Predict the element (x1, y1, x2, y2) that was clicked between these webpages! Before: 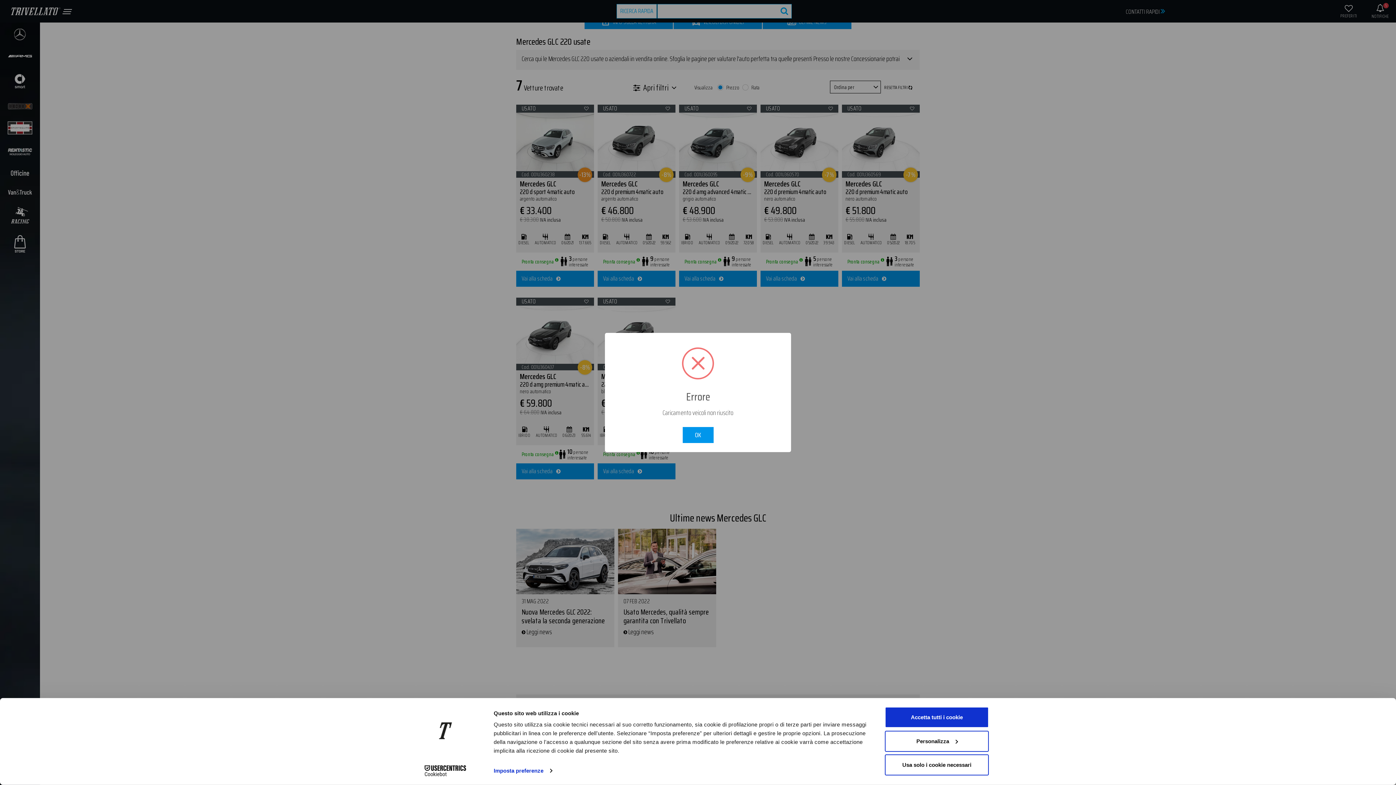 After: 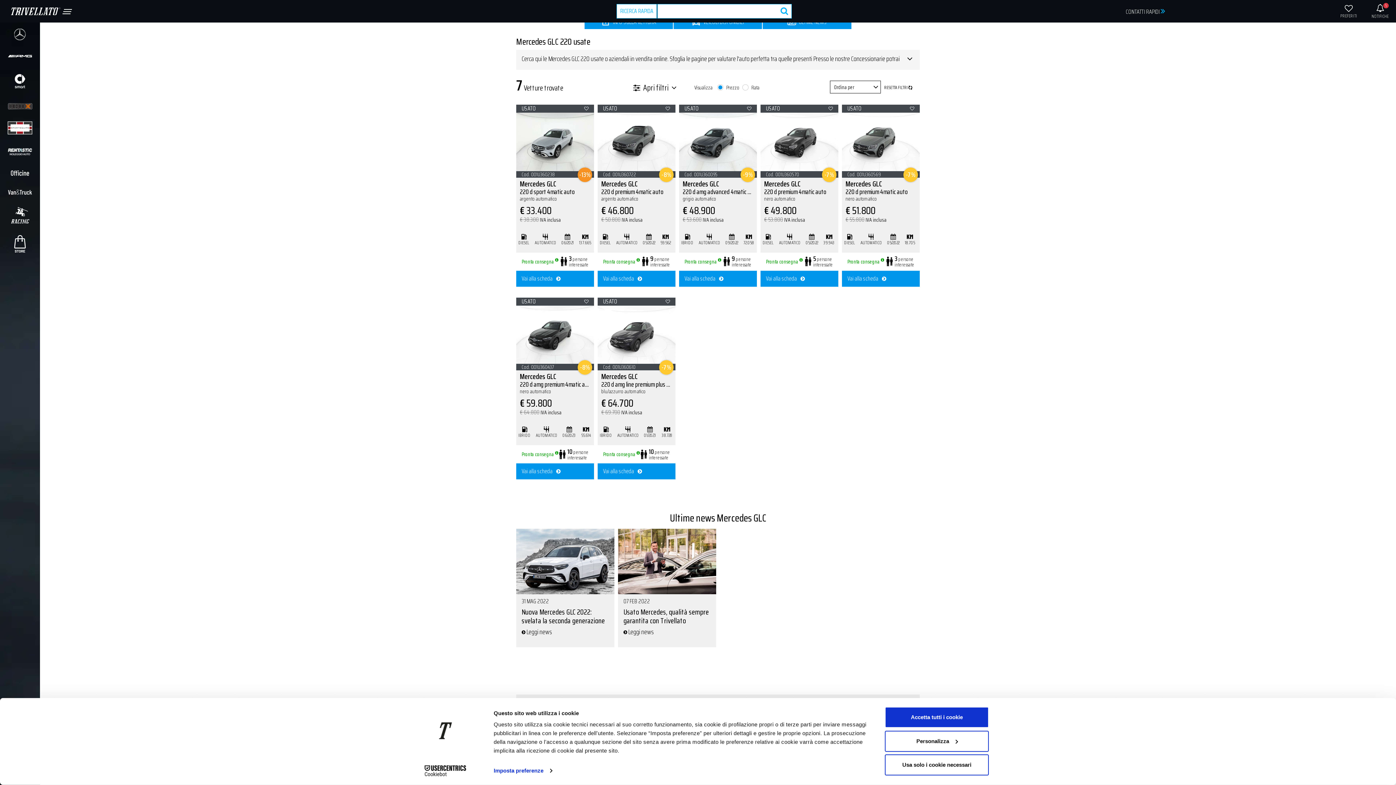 Action: bbox: (682, 427, 713, 443) label: OK